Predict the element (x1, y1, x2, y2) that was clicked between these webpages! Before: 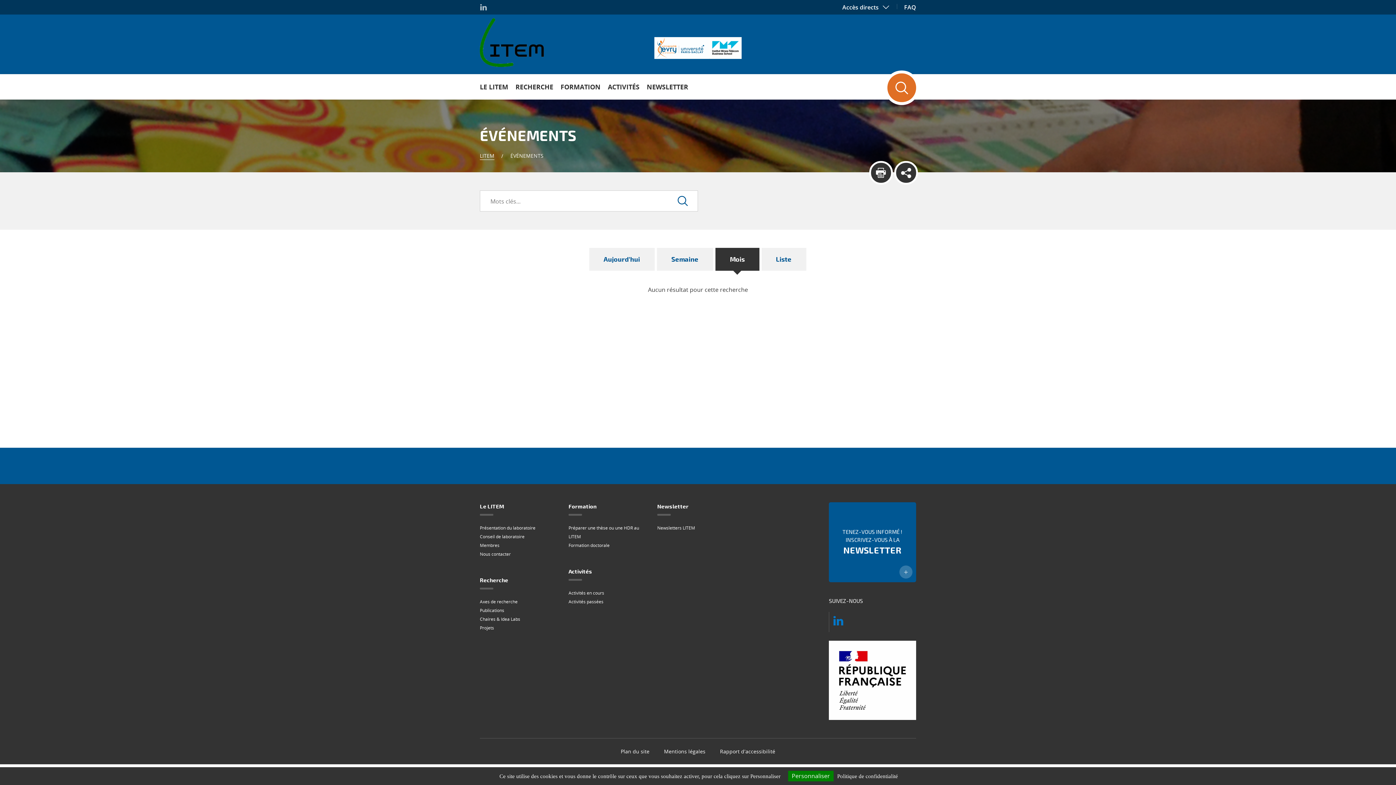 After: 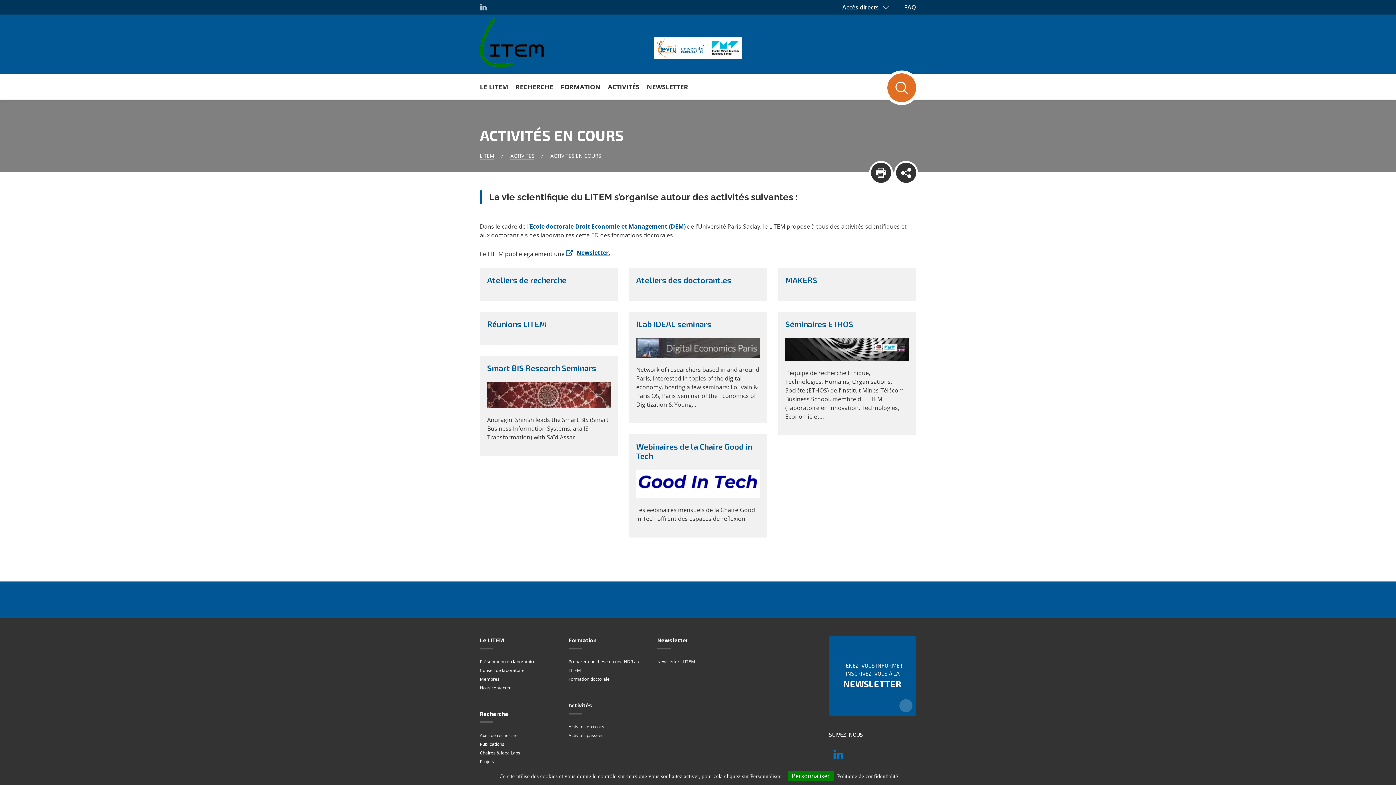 Action: bbox: (568, 590, 604, 596) label: Activités en cours